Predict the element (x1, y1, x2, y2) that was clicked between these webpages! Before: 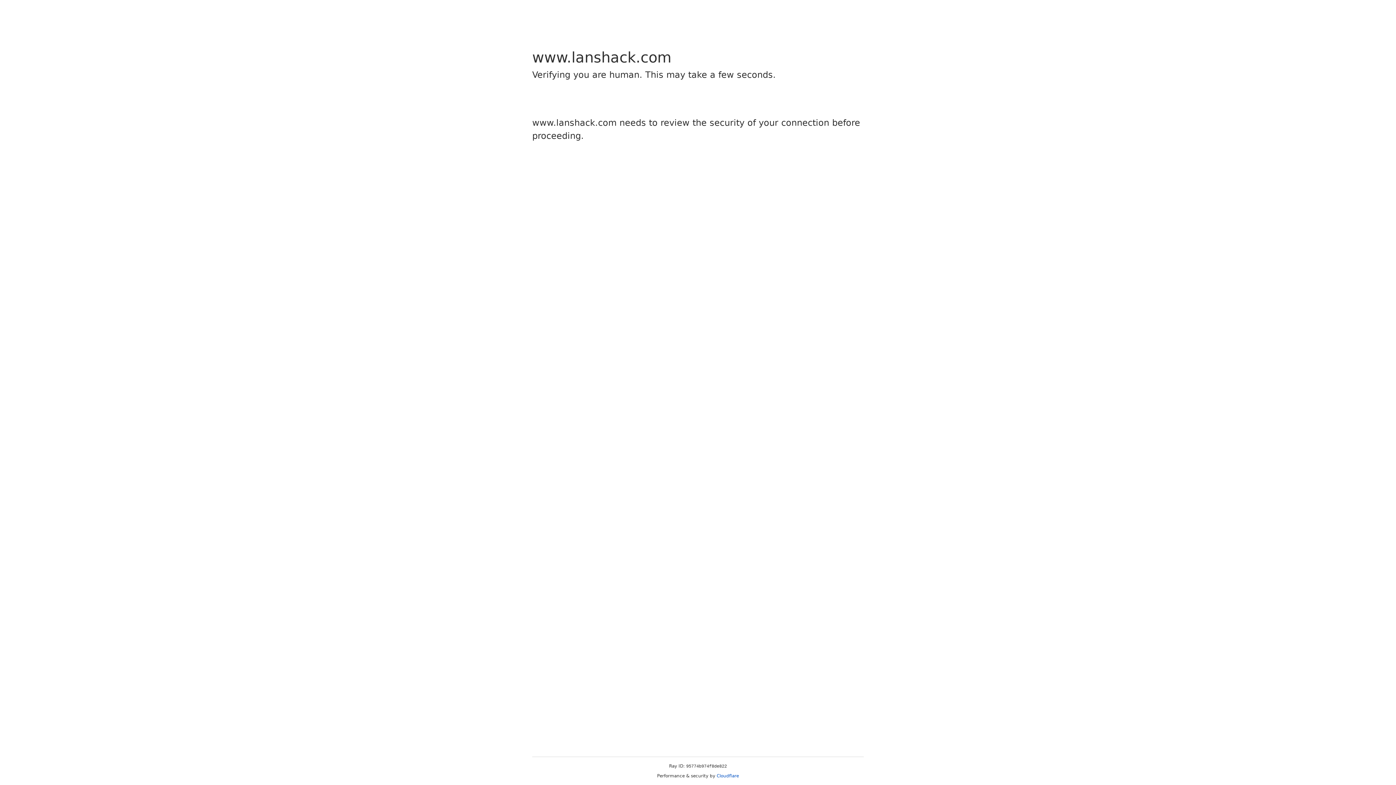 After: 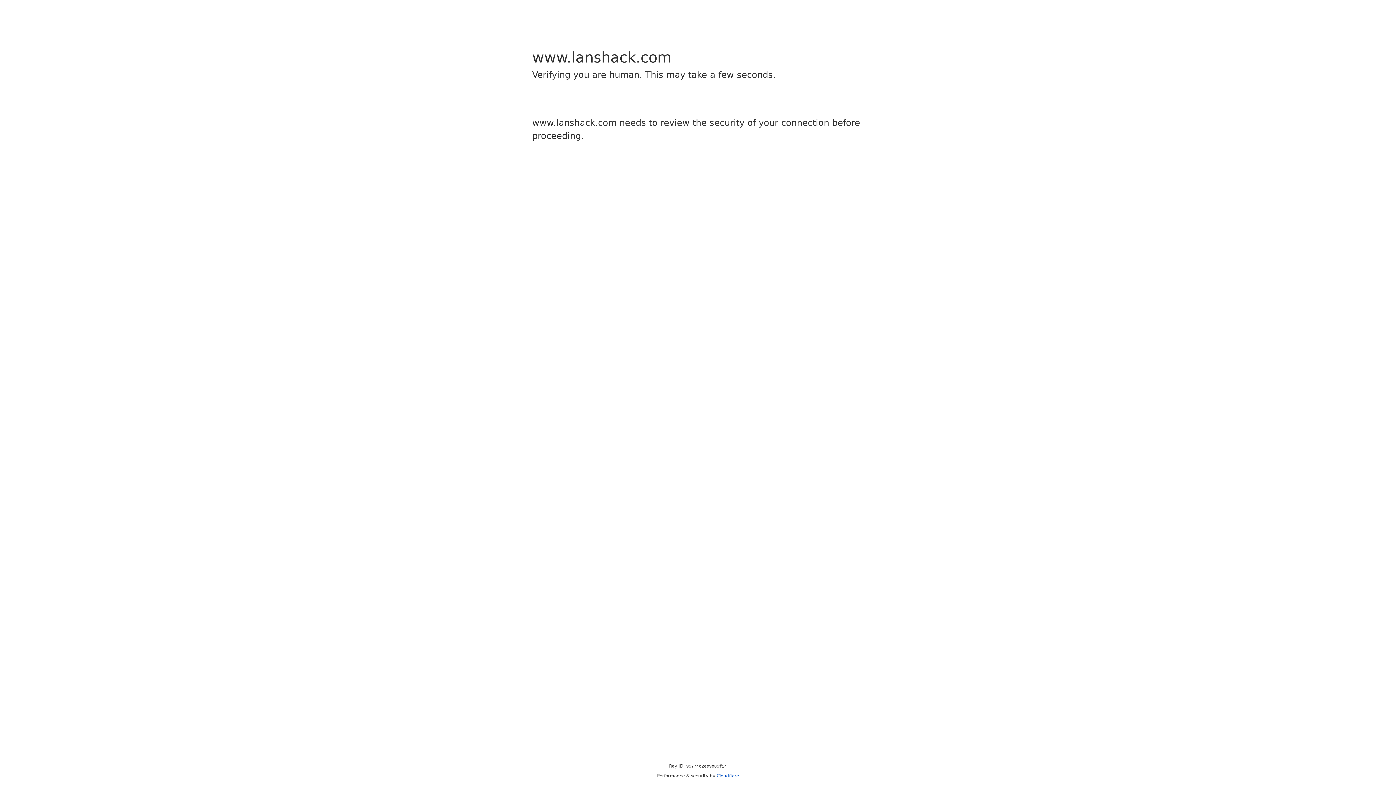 Action: bbox: (716, 773, 739, 778) label: Cloudflare